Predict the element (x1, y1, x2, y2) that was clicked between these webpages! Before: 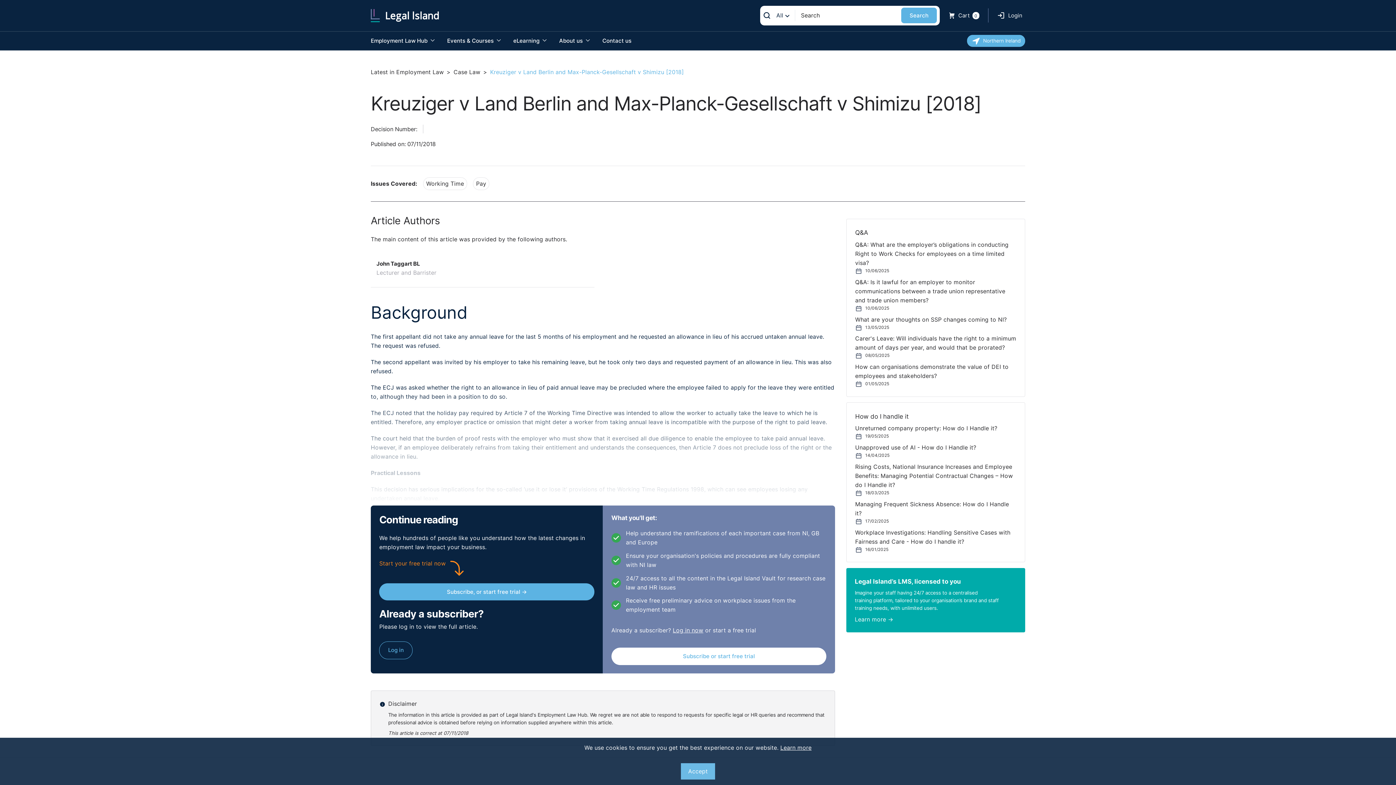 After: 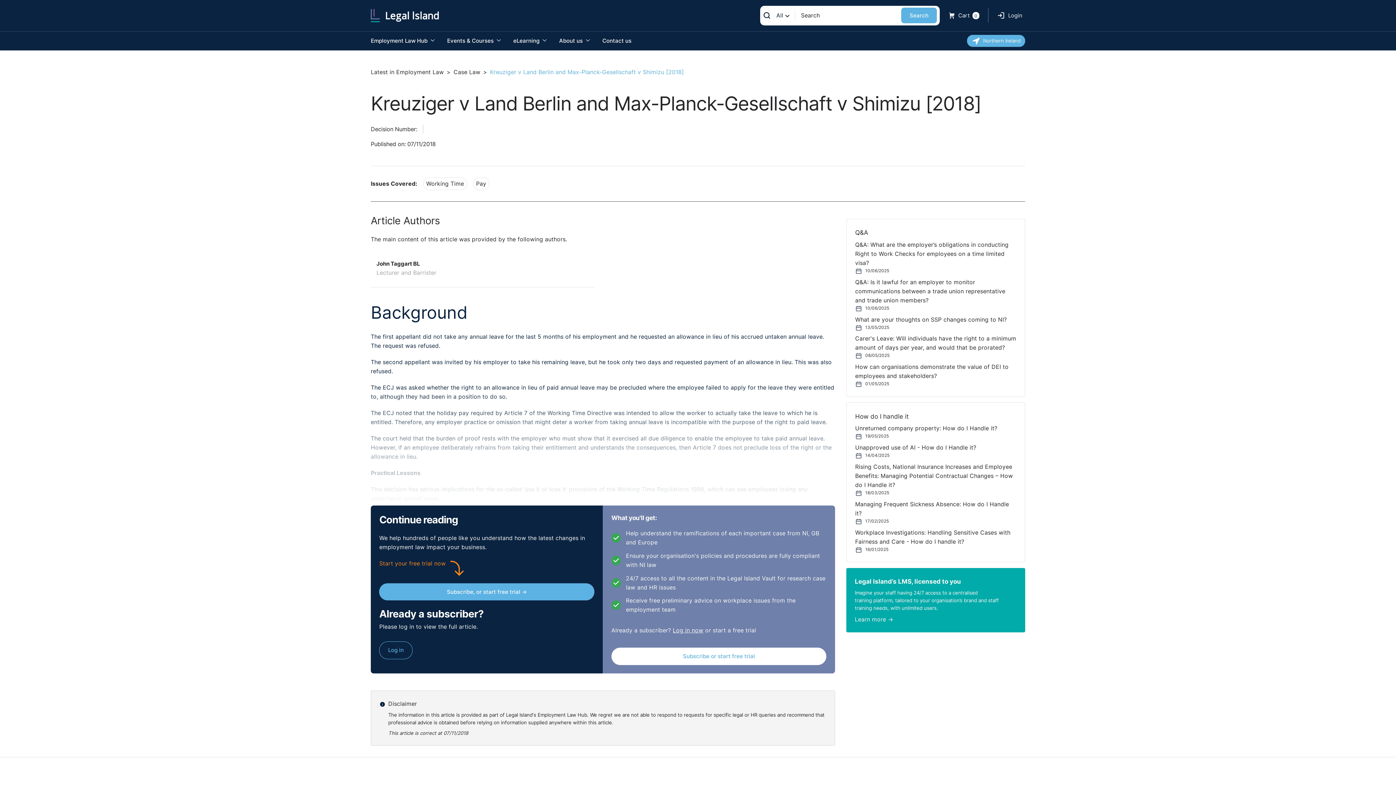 Action: bbox: (681, 763, 715, 780) label: Accept